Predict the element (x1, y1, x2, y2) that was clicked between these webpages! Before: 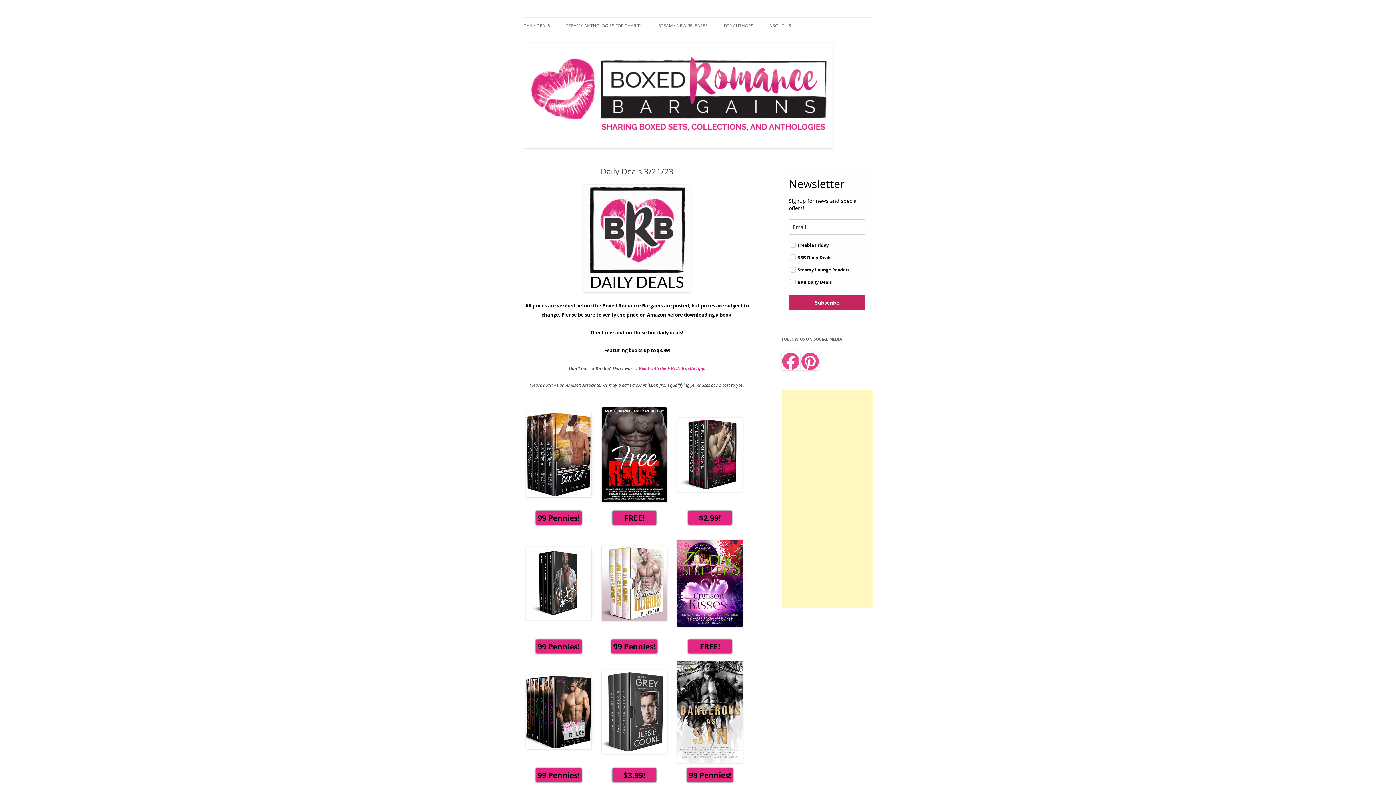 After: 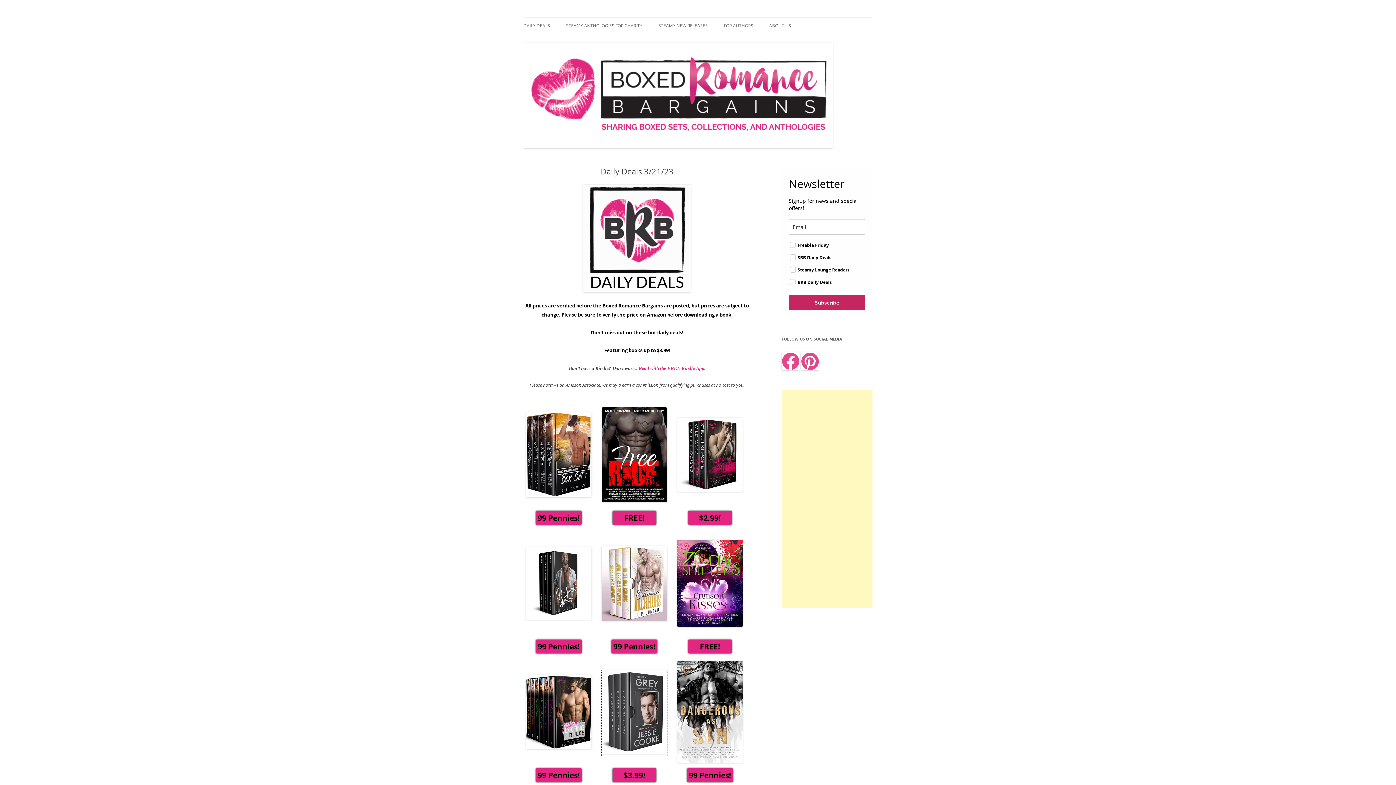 Action: bbox: (601, 670, 667, 757)